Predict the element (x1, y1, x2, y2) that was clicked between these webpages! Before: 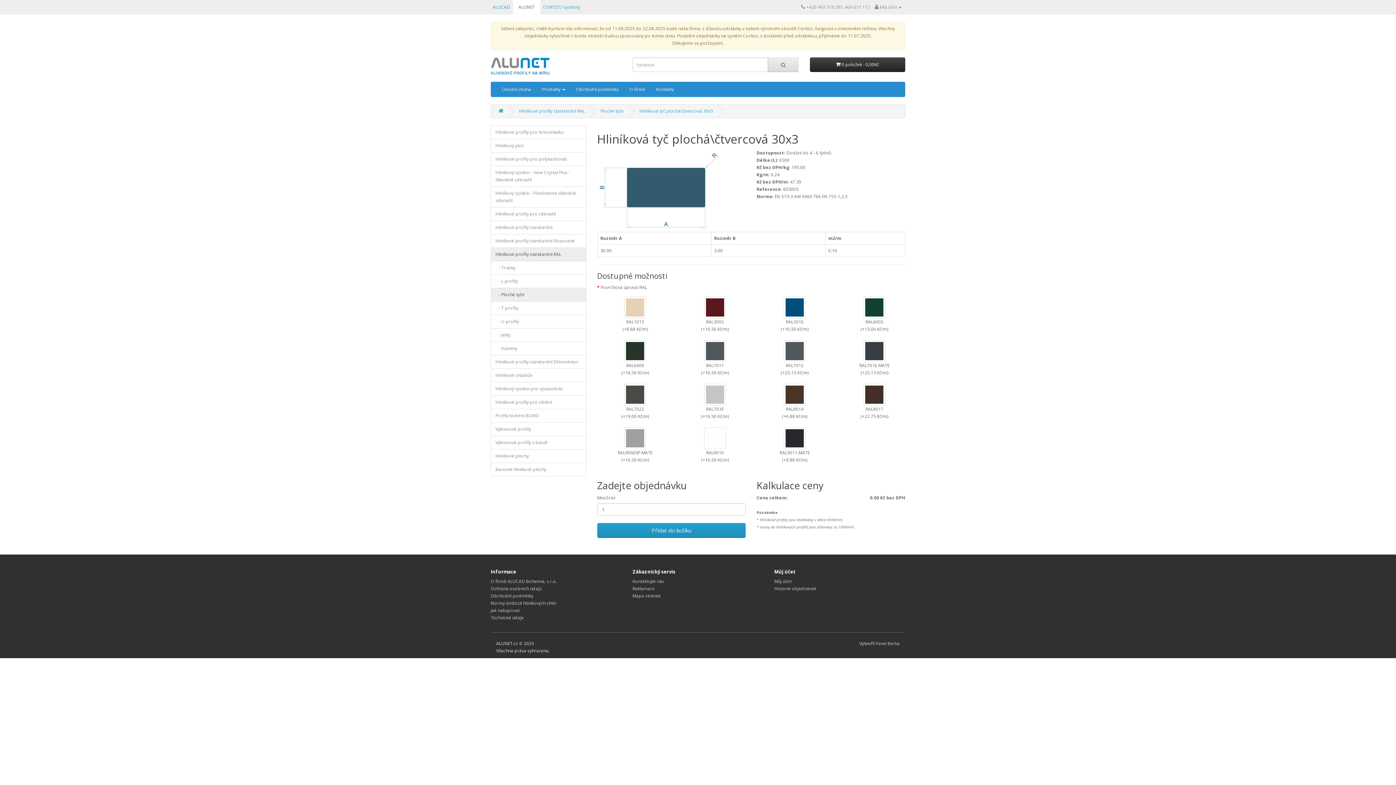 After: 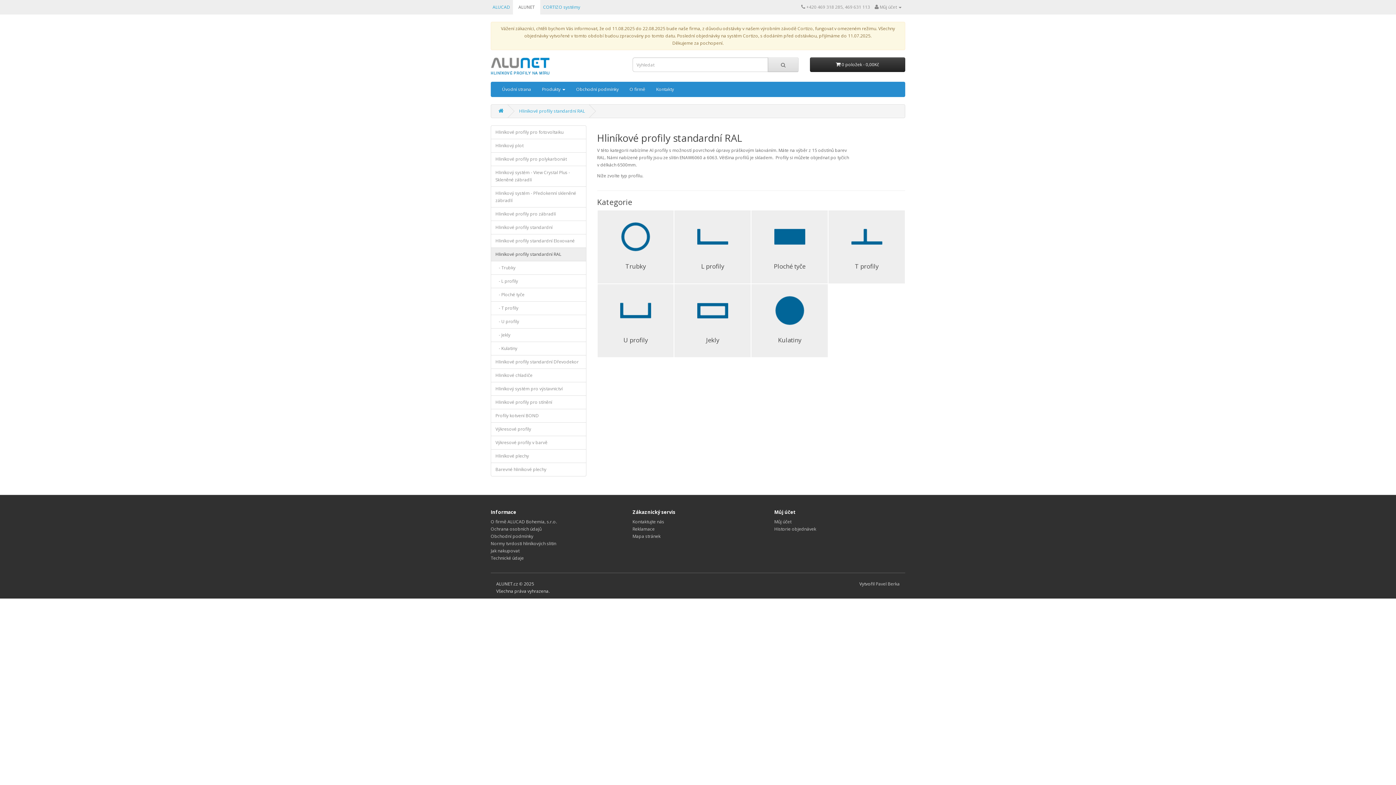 Action: bbox: (519, 108, 585, 114) label: Hliníkové profily standardní RAL